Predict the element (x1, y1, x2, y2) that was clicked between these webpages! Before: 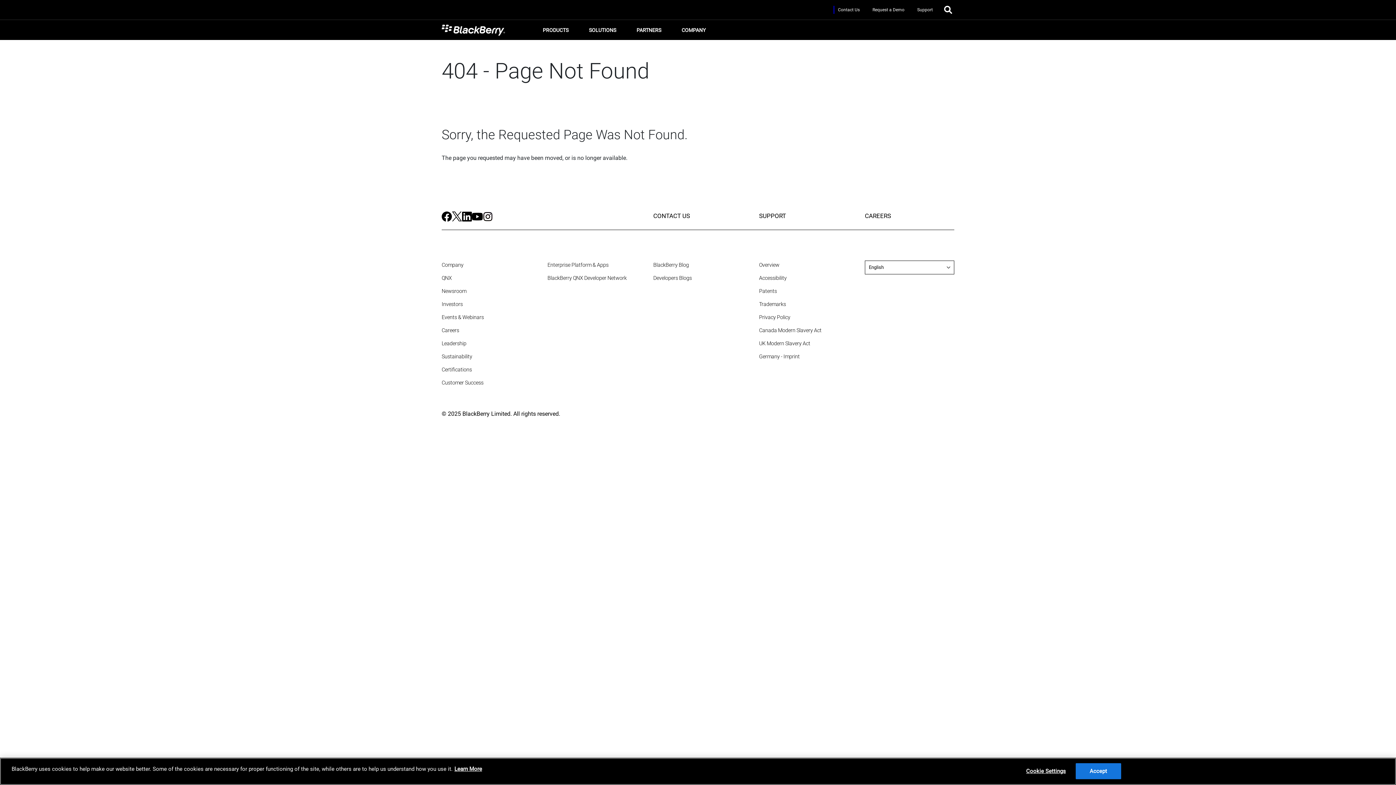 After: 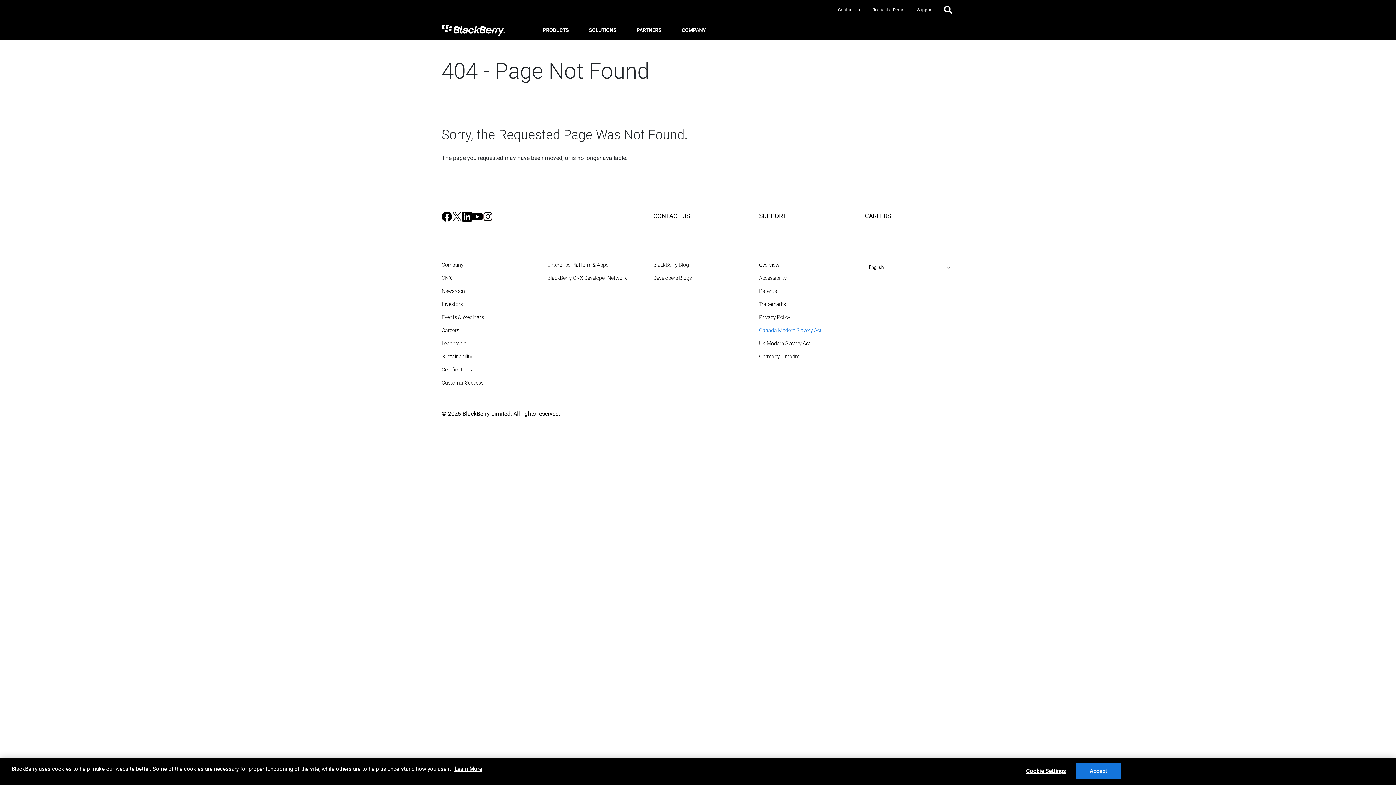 Action: label: Canada Modern Slavery Act bbox: (759, 326, 821, 334)